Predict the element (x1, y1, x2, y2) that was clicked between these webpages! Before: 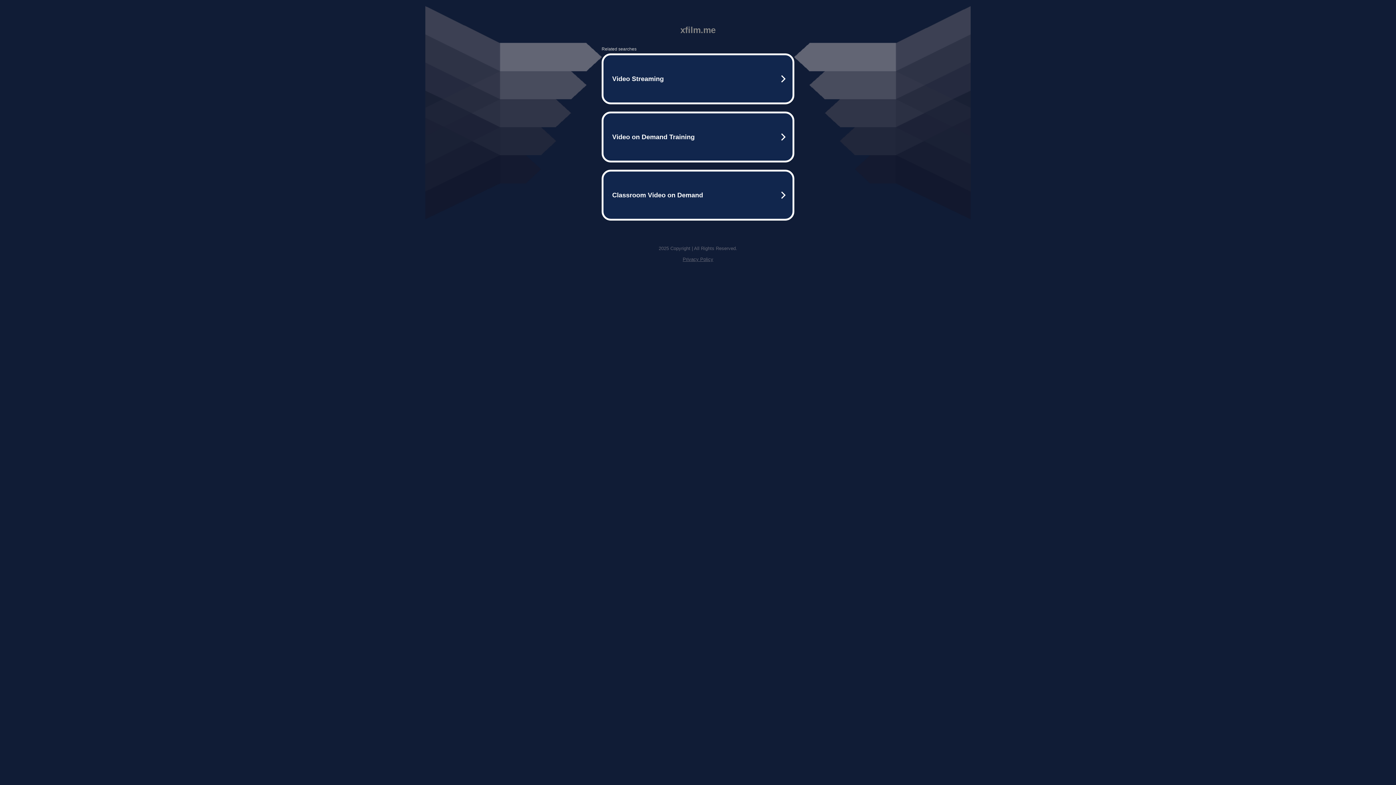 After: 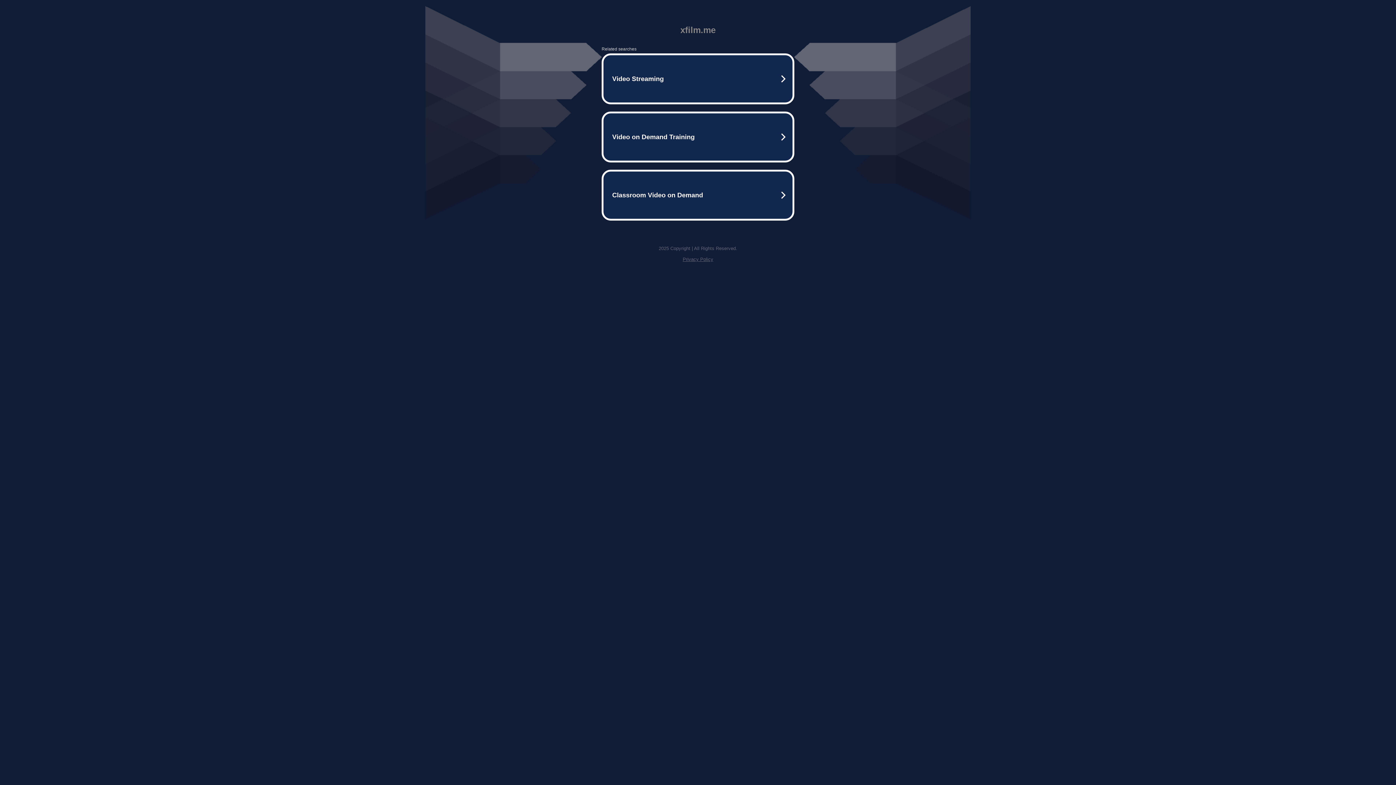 Action: bbox: (682, 256, 713, 262) label: Privacy Policy